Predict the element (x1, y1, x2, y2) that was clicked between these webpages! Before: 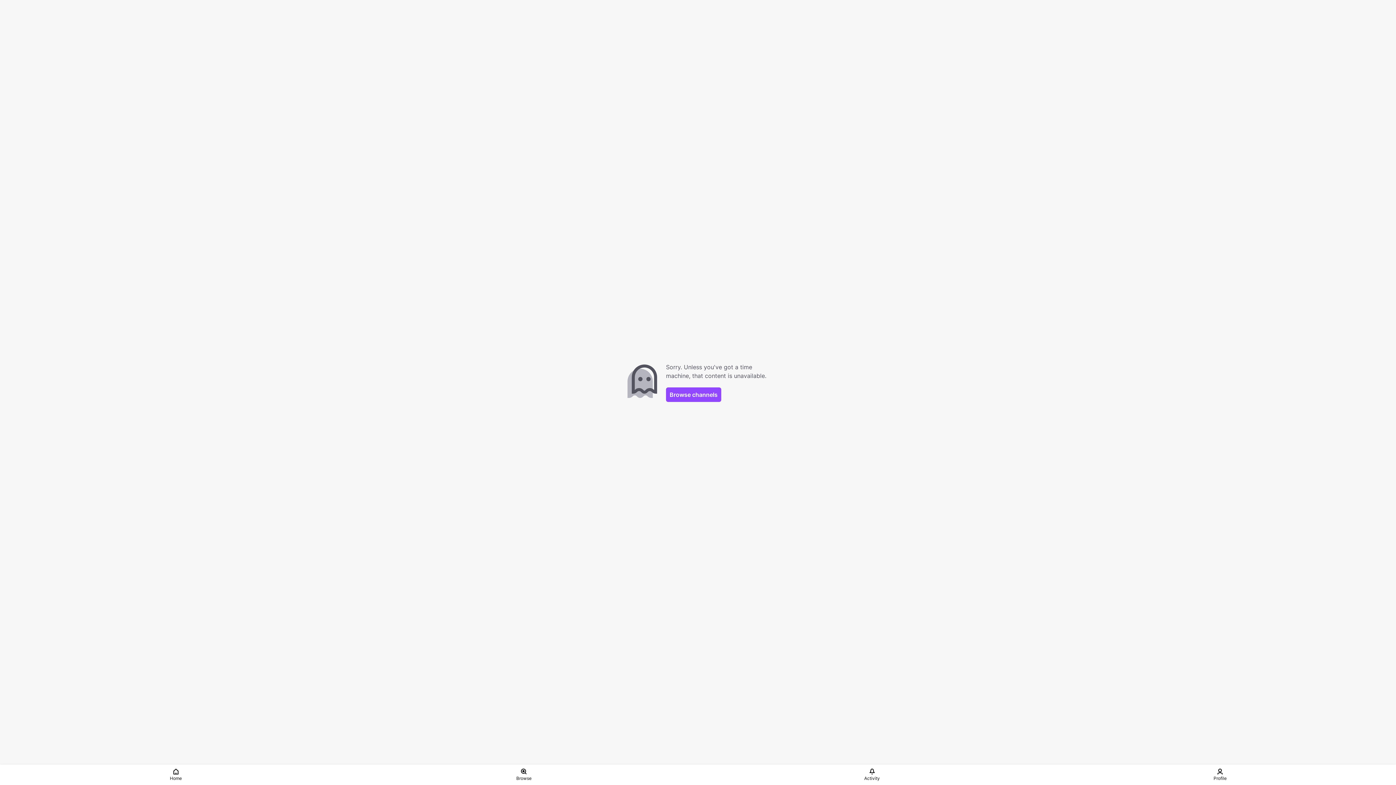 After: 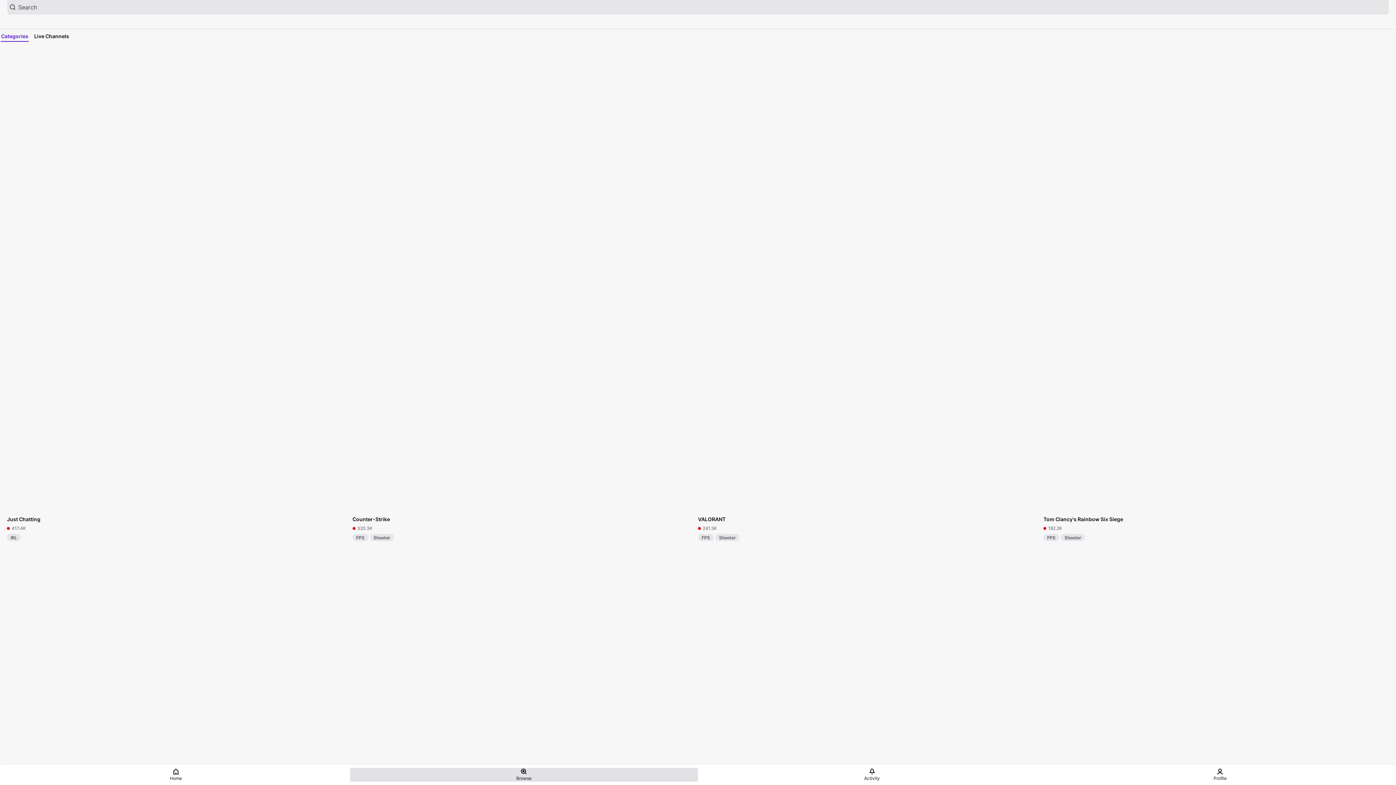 Action: label: Browse bbox: (350, 768, 698, 782)